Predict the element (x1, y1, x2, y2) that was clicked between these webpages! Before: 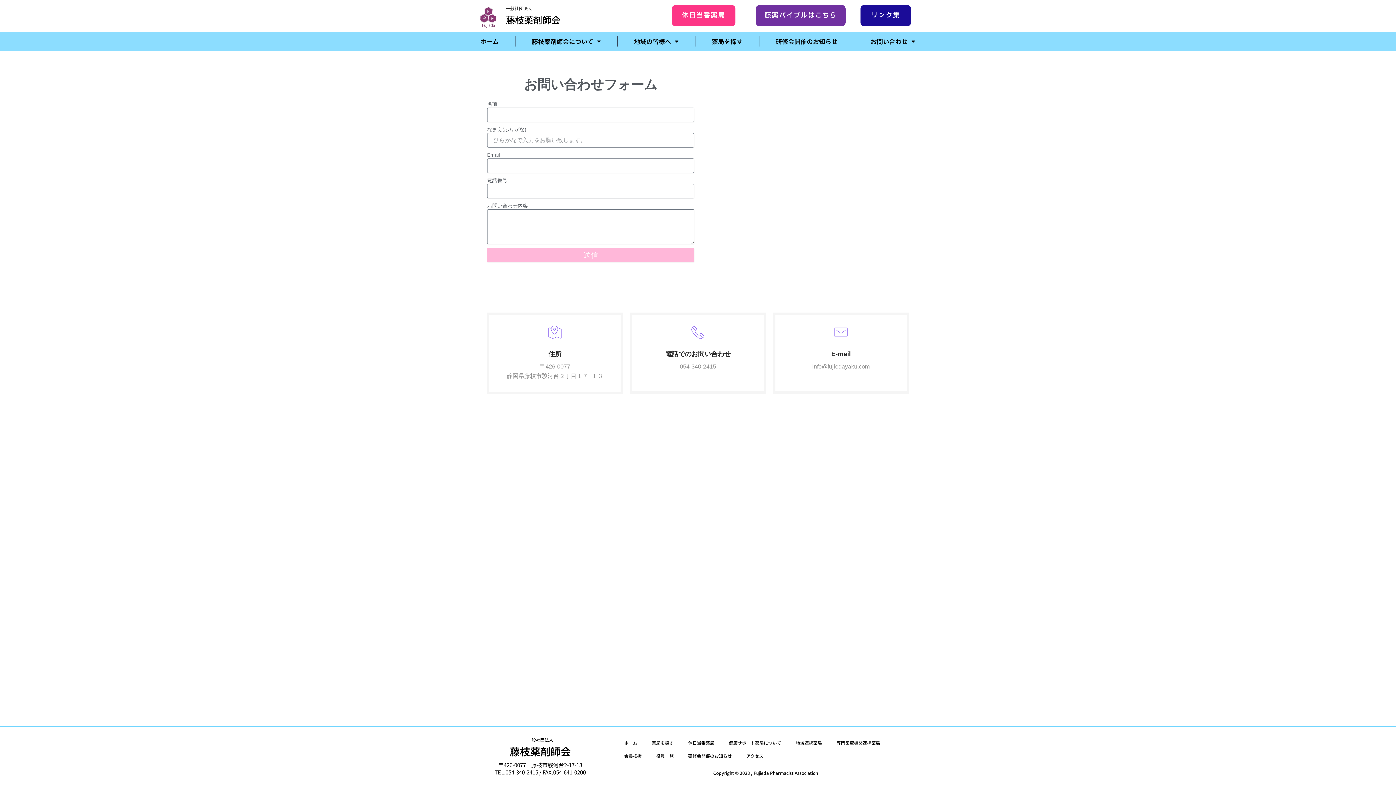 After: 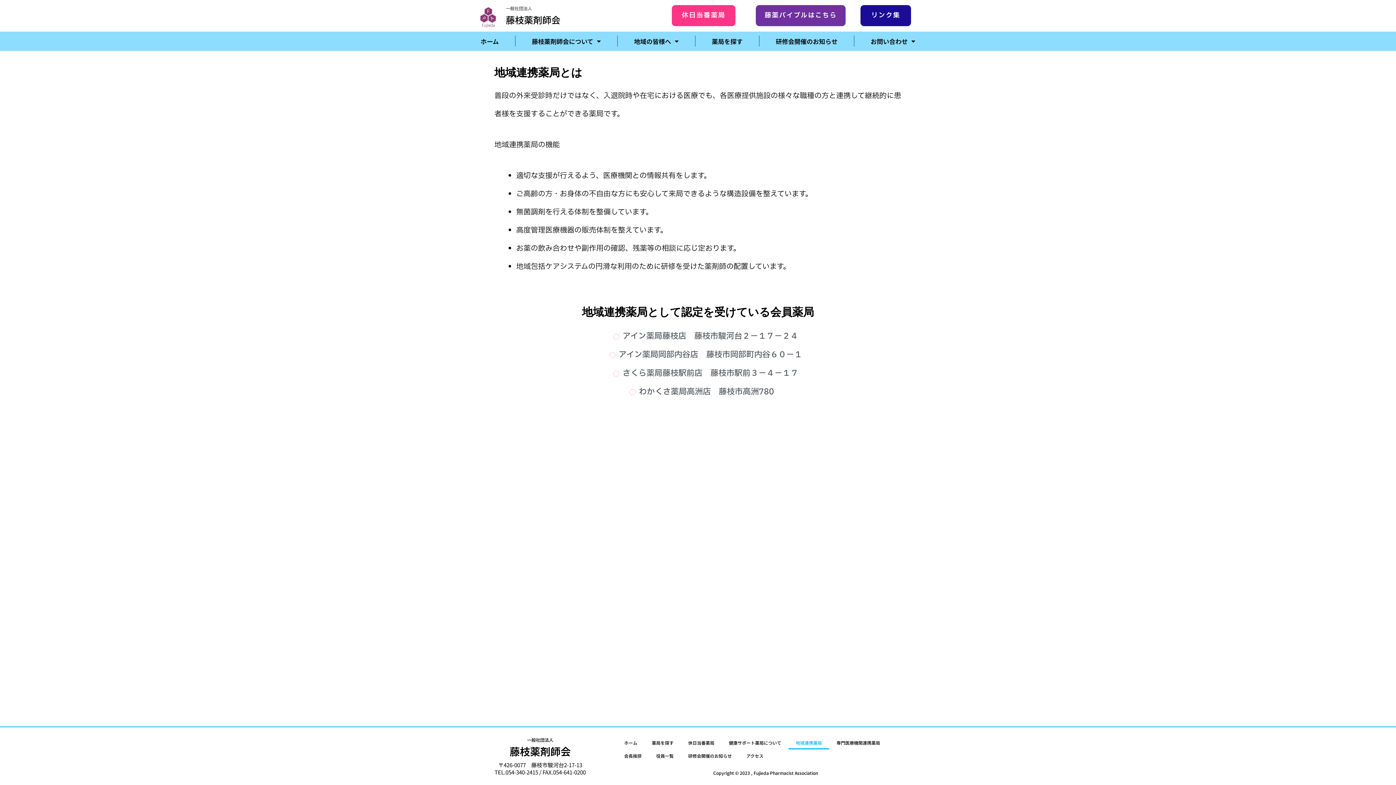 Action: label: 地域連携薬局 bbox: (788, 736, 829, 749)